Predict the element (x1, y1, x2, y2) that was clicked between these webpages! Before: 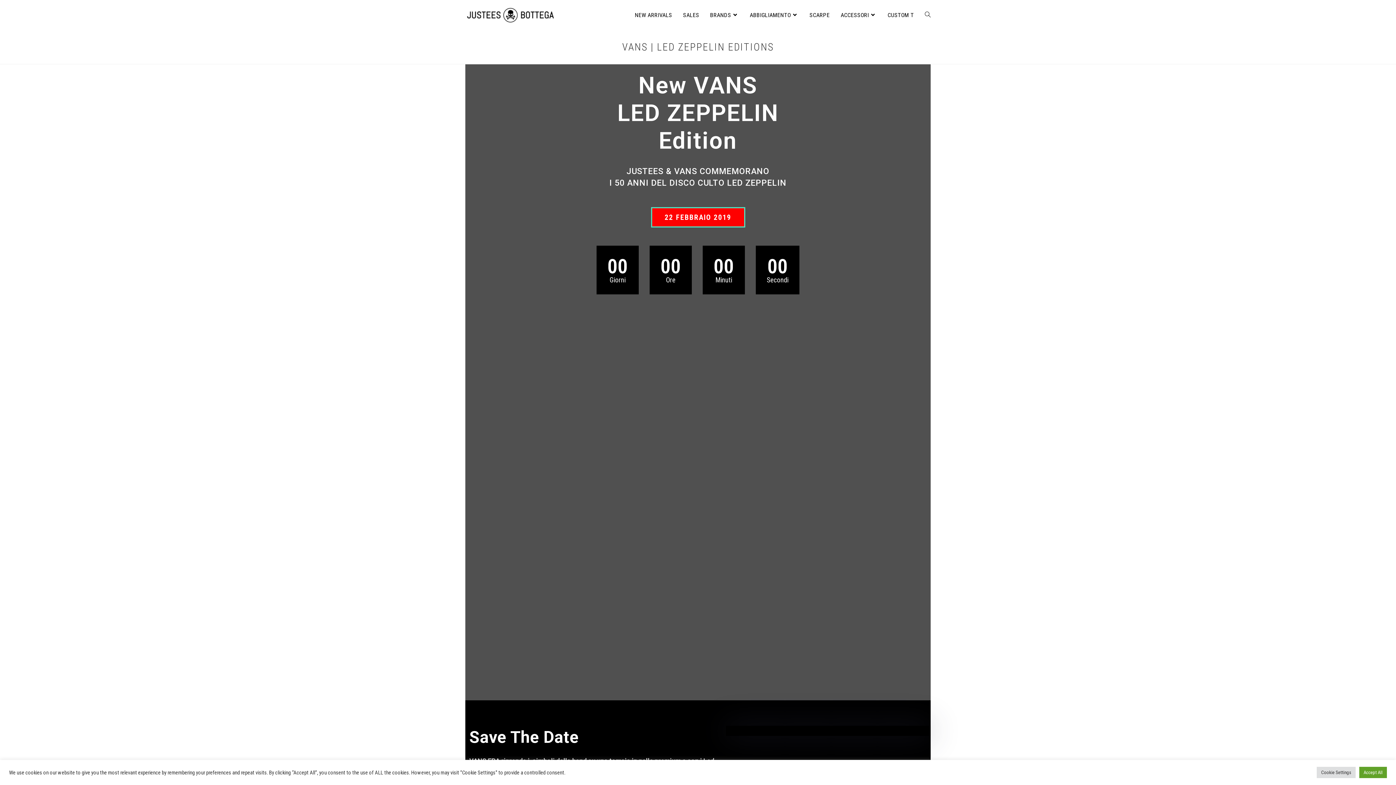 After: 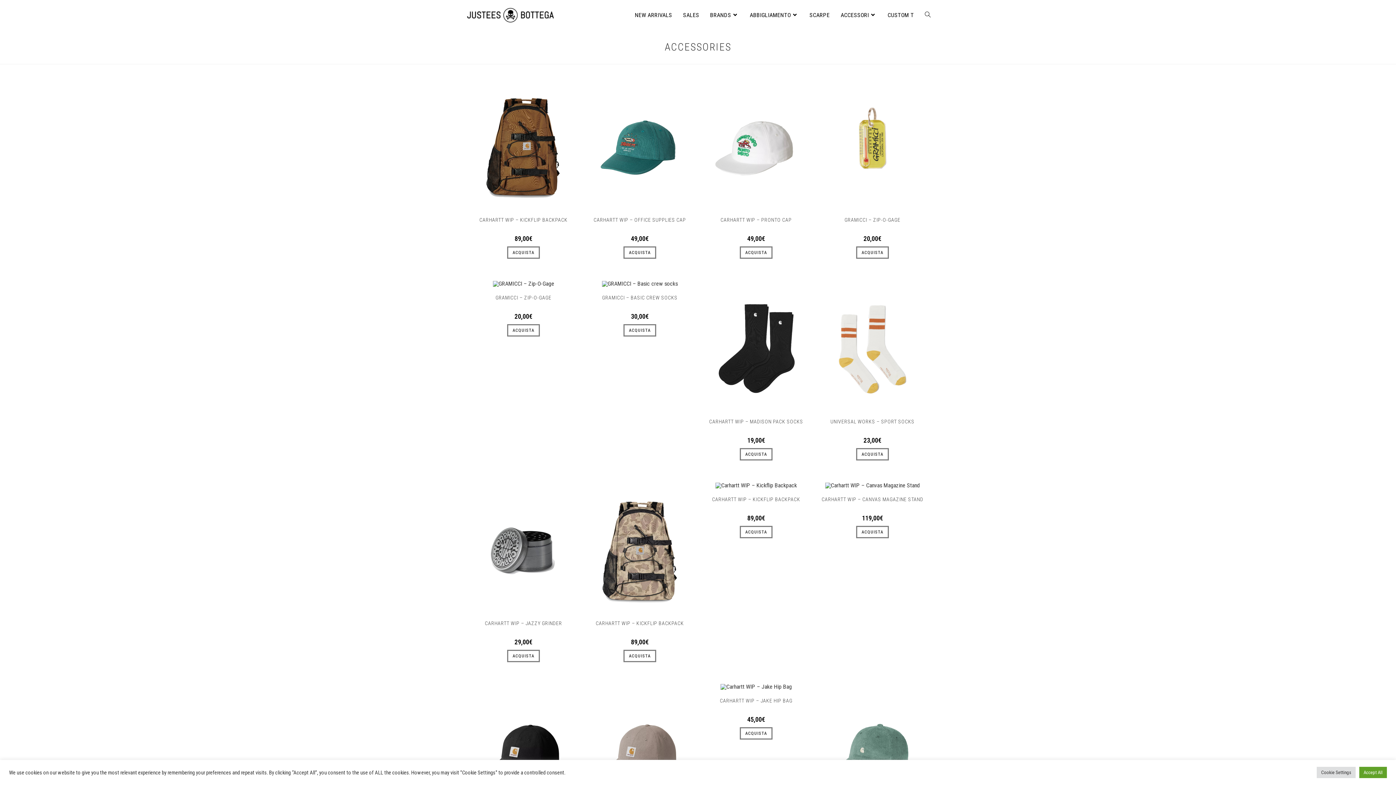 Action: bbox: (835, 3, 882, 26) label: ACCESSORI